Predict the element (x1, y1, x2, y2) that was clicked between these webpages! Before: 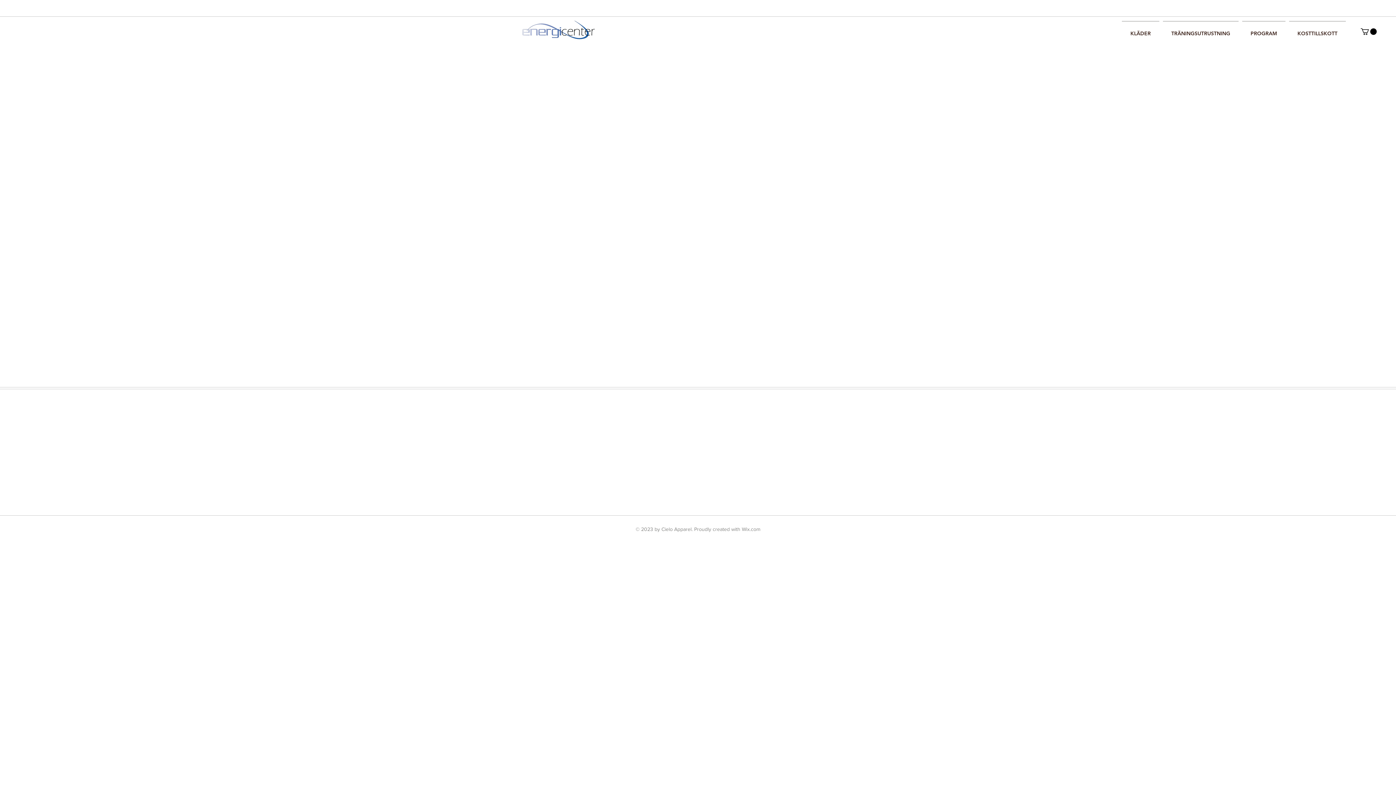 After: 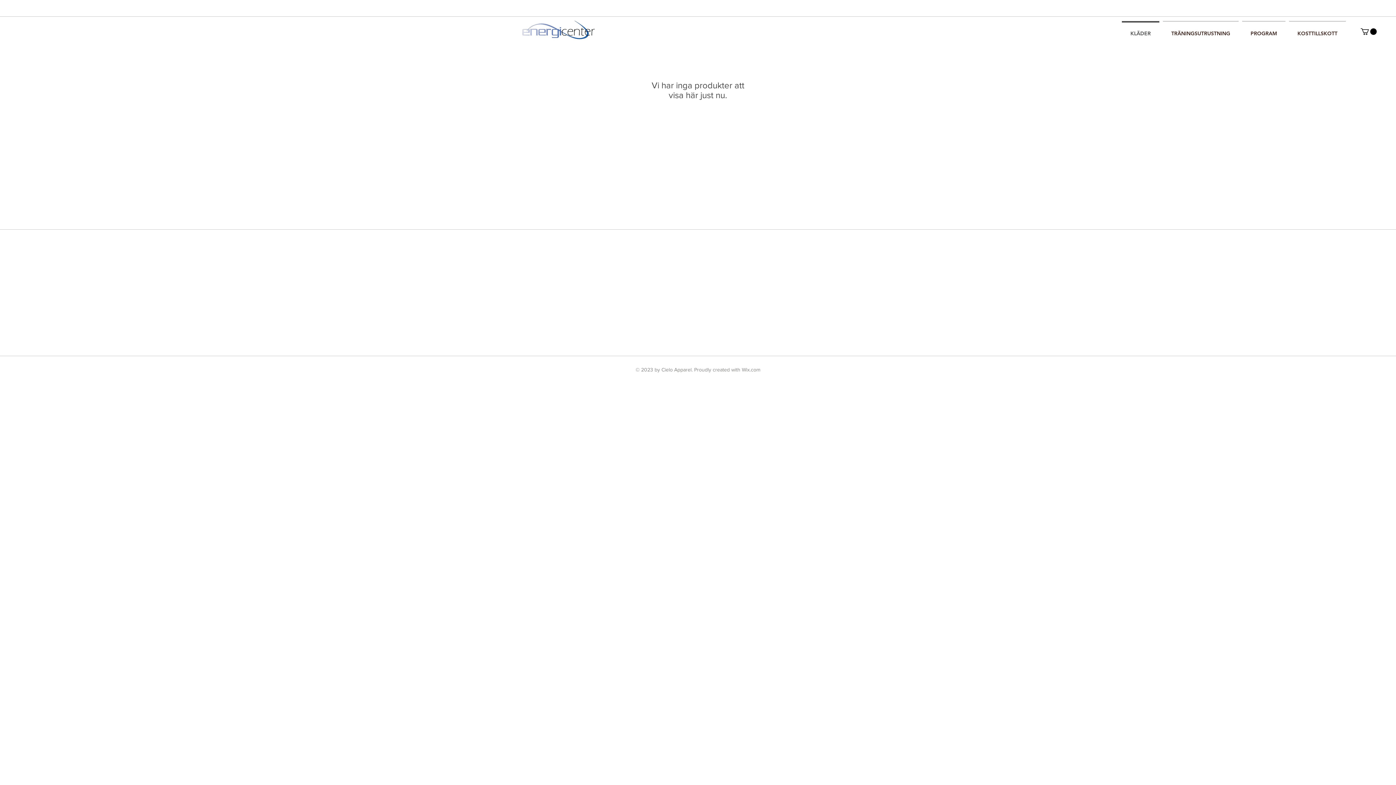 Action: bbox: (1120, 21, 1161, 39) label: KLÄDER